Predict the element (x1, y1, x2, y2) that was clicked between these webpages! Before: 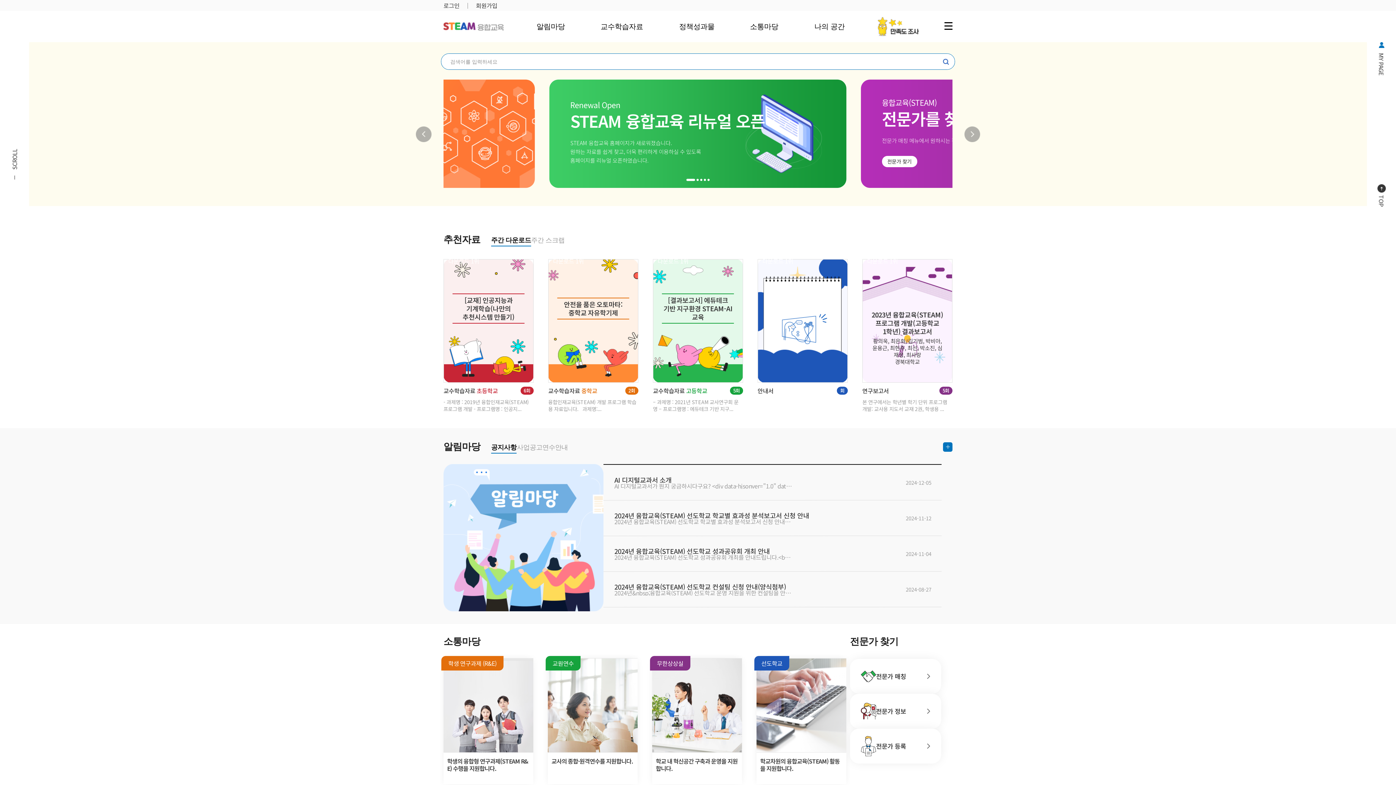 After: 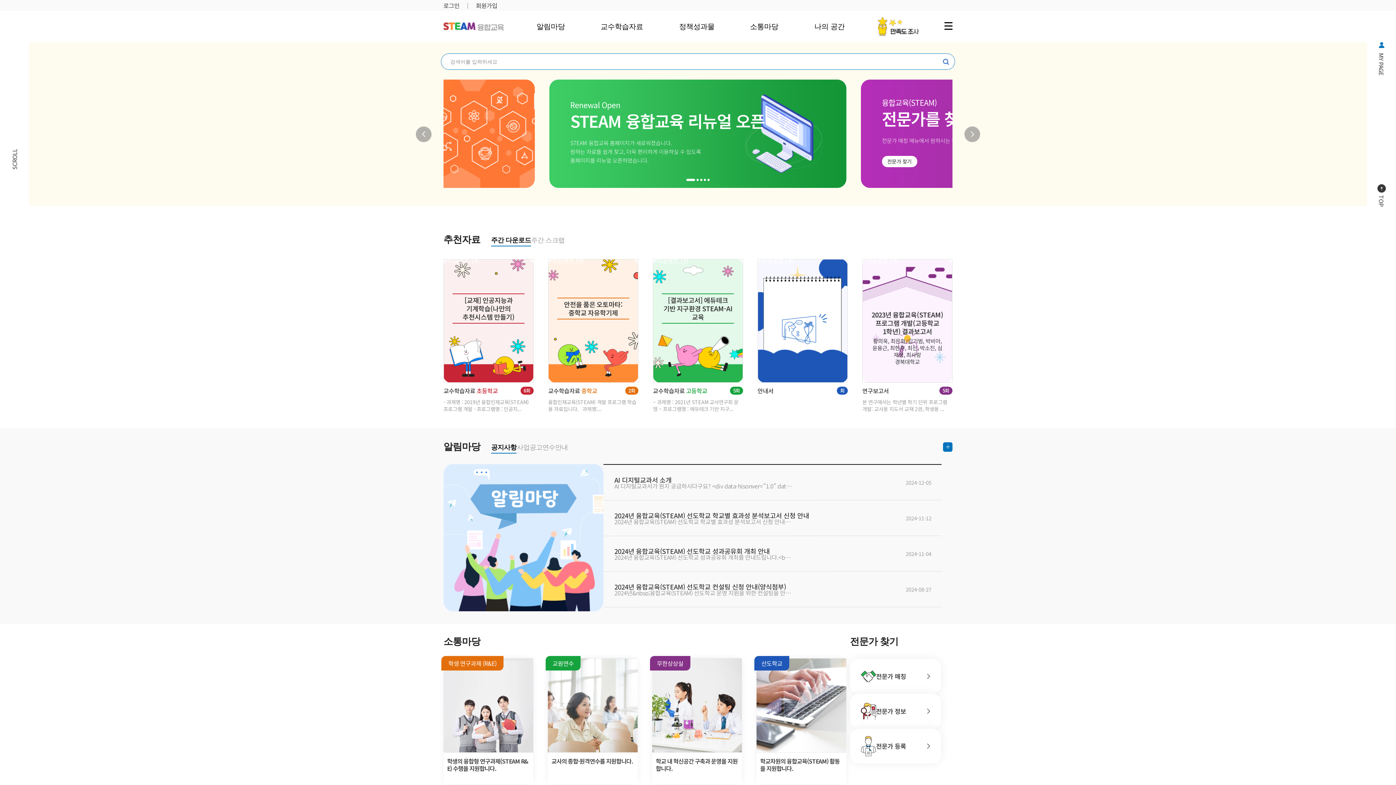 Action: label: 찾기 bbox: (943, 58, 949, 64)